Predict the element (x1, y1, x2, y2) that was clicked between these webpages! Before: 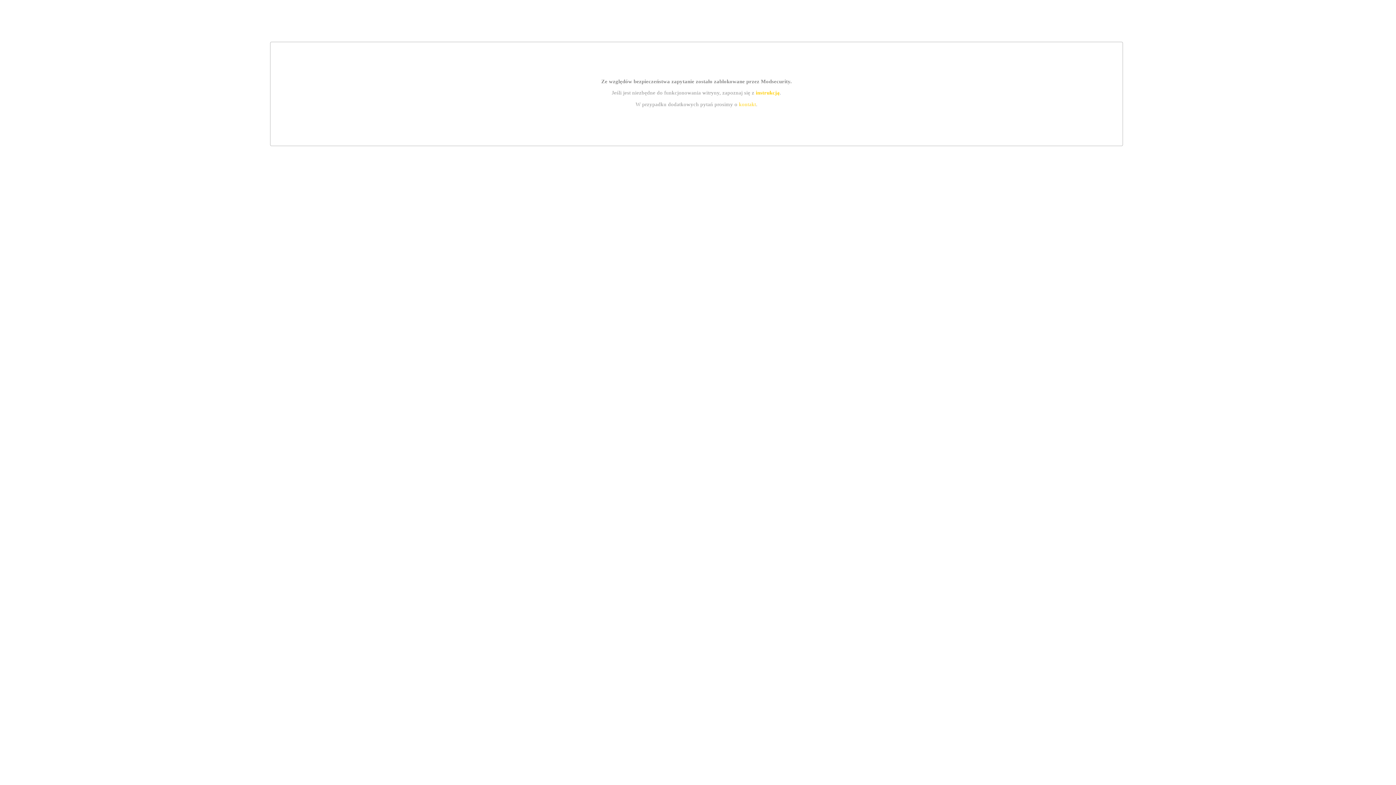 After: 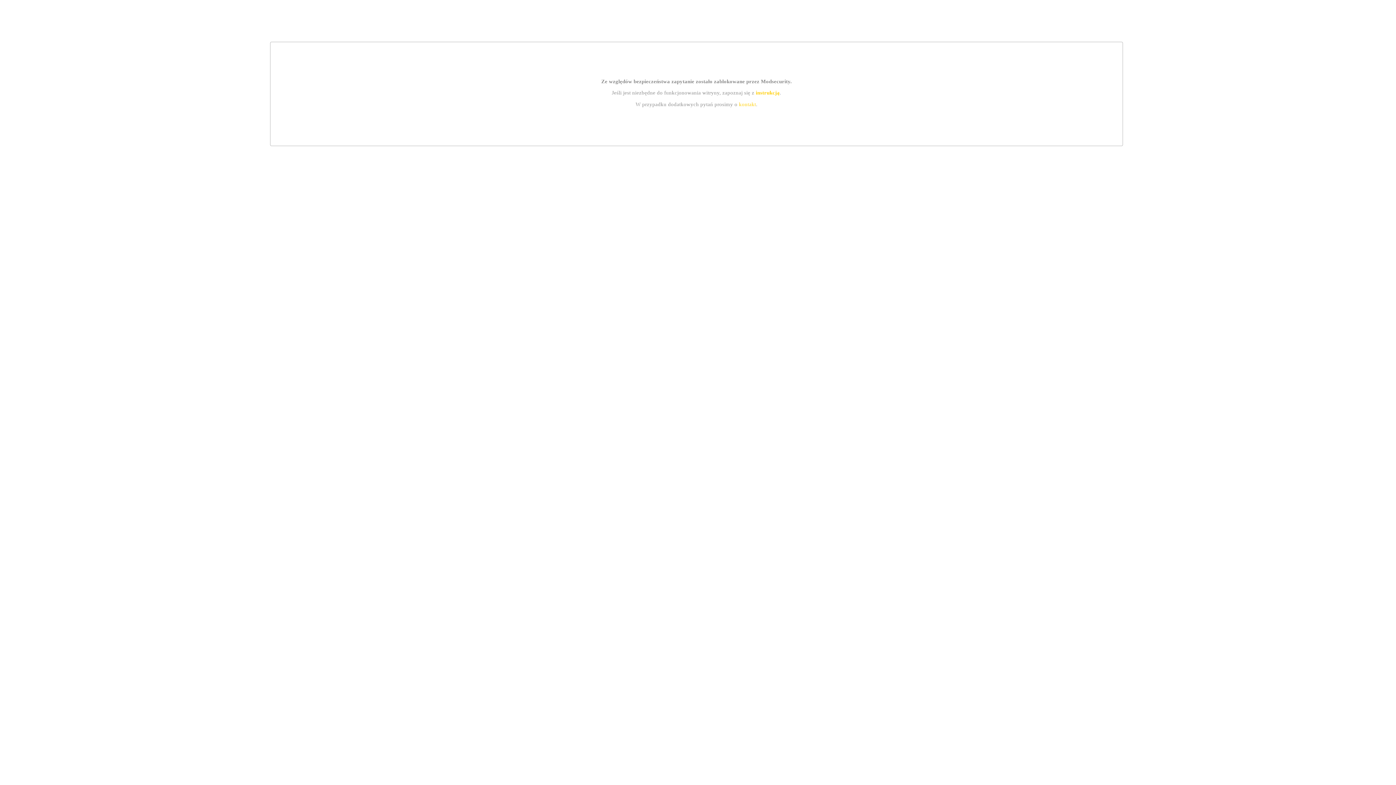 Action: bbox: (739, 101, 756, 107) label: kontakt